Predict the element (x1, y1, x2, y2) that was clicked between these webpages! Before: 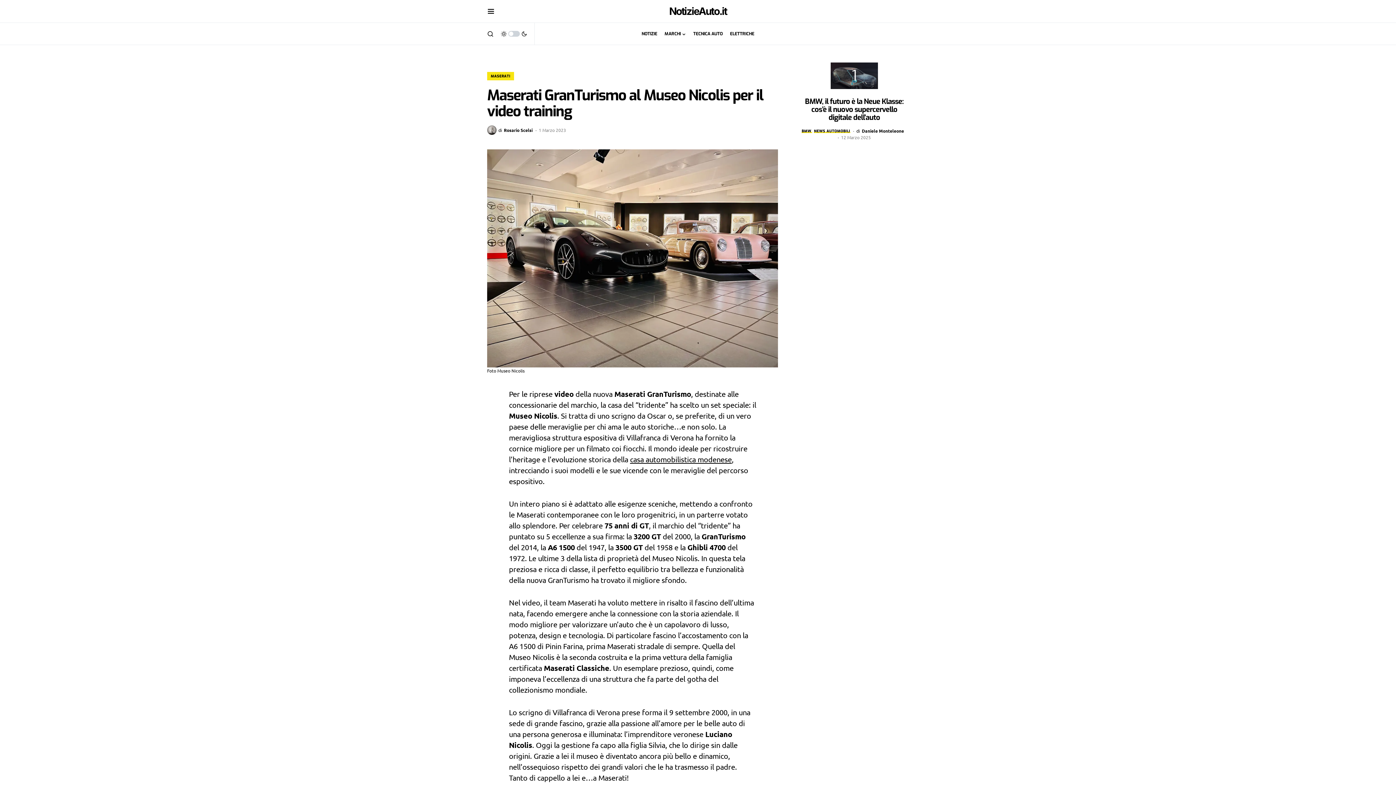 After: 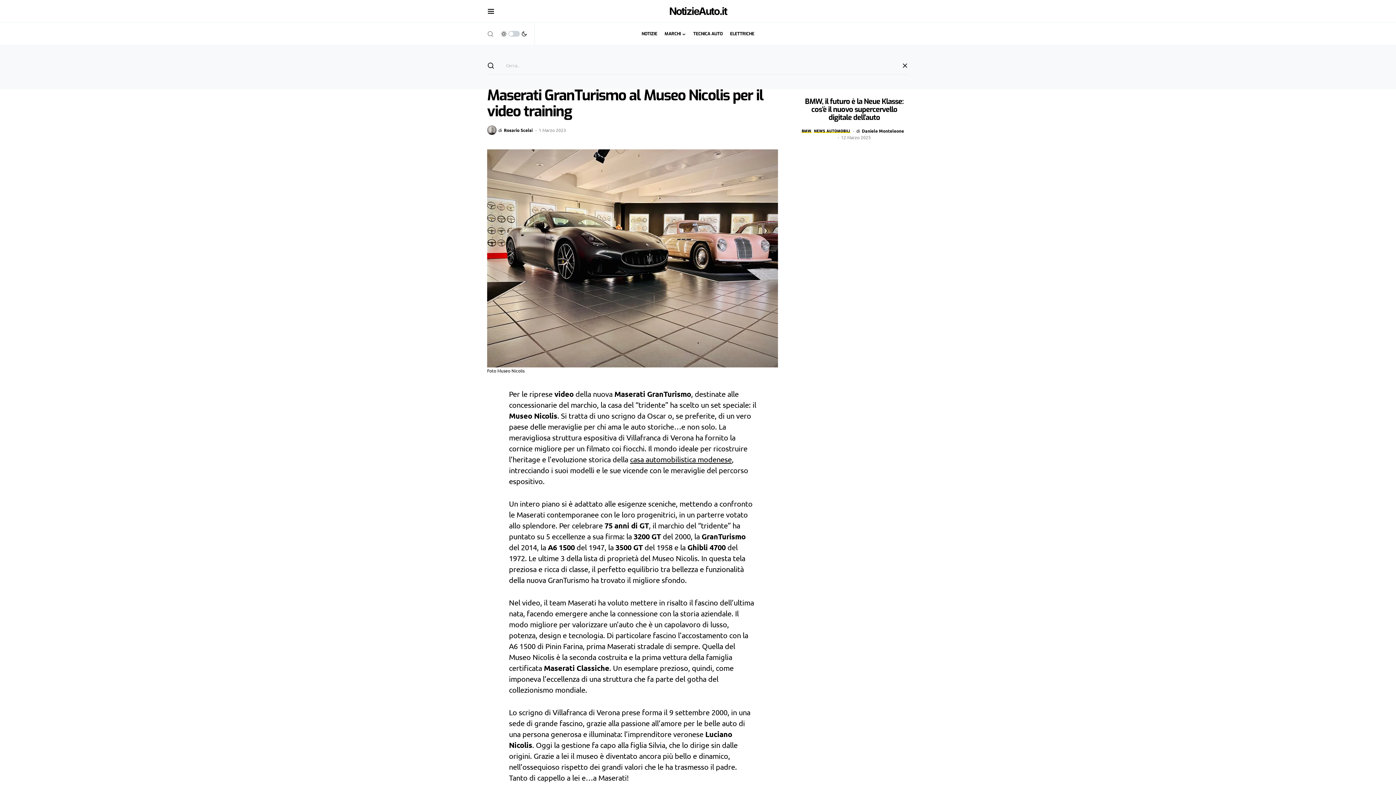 Action: bbox: (487, 30, 493, 37)